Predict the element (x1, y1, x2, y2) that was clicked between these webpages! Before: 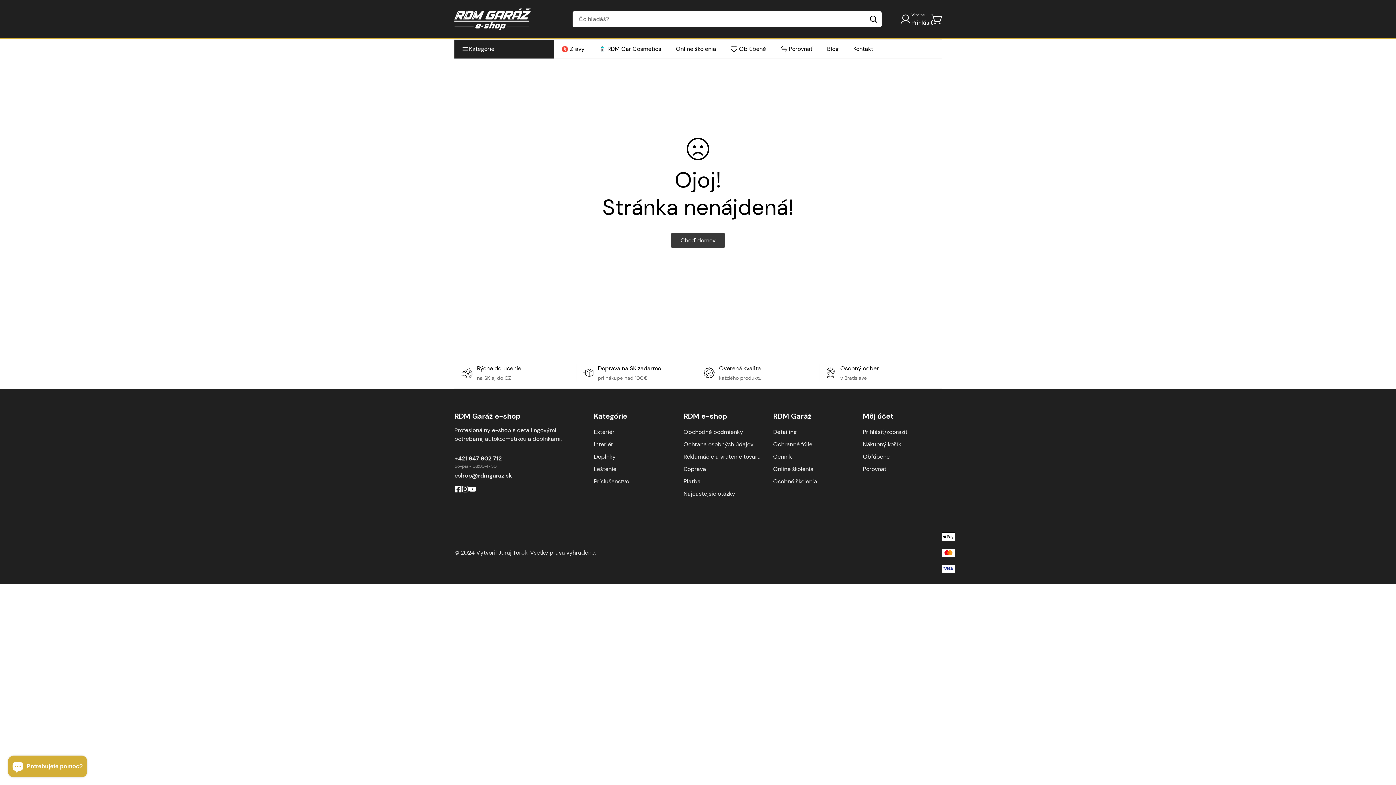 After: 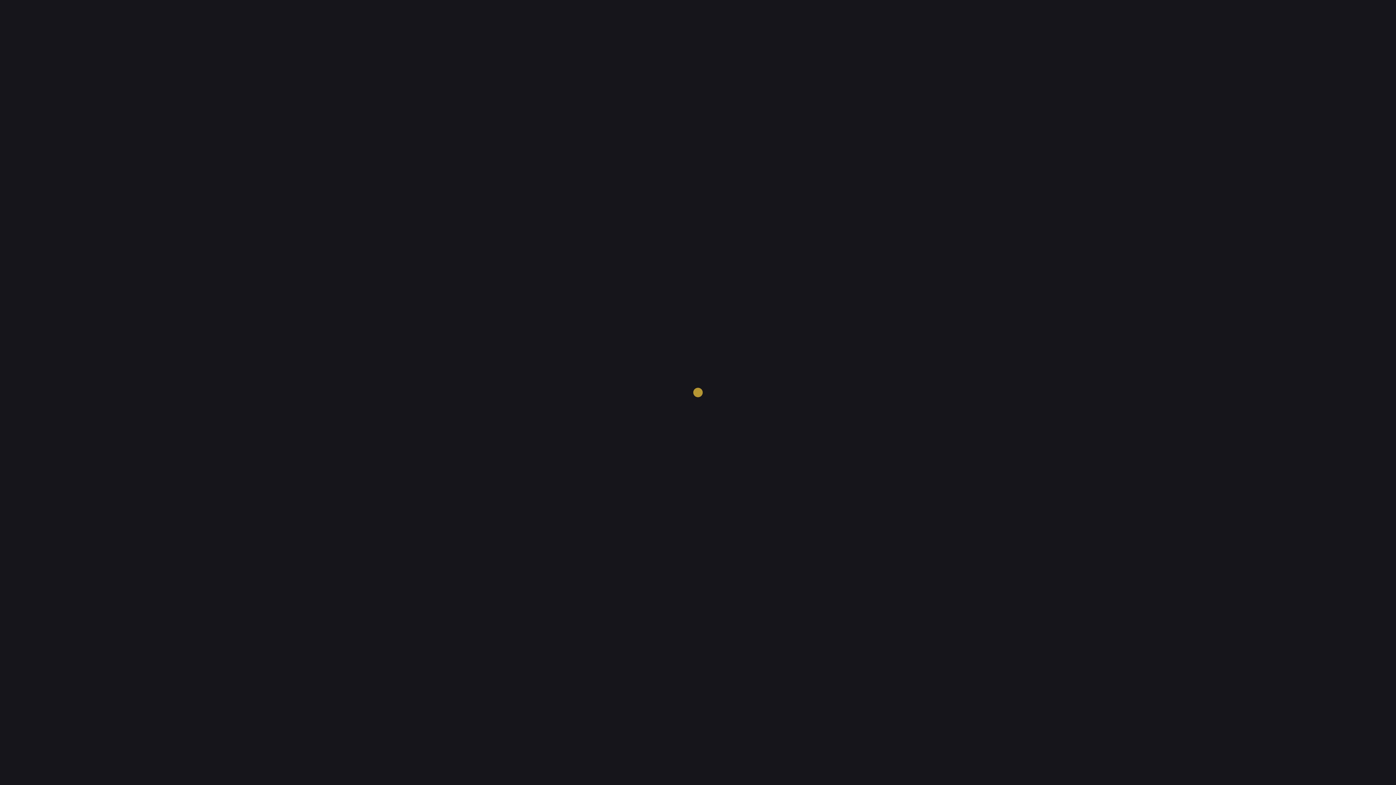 Action: label: Online školenia bbox: (773, 465, 813, 472)